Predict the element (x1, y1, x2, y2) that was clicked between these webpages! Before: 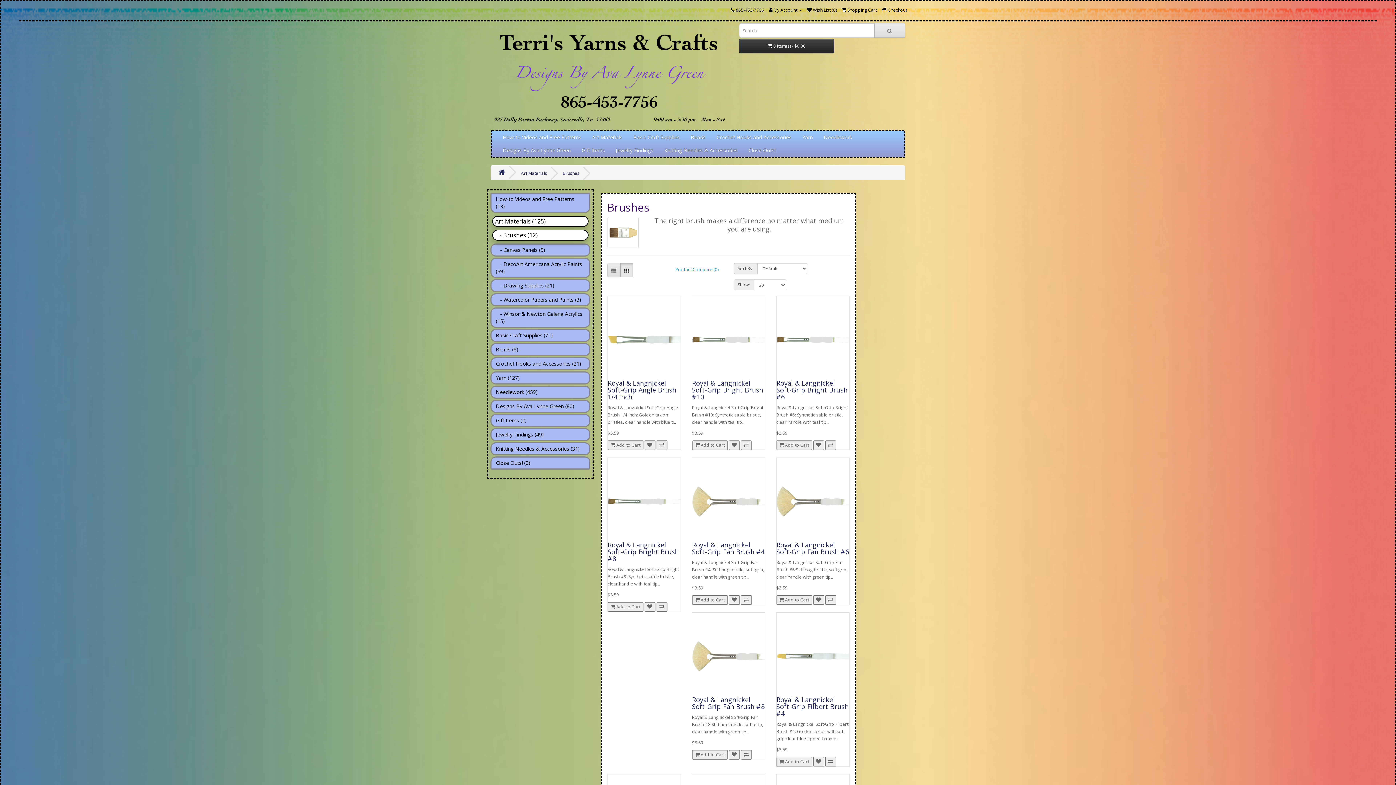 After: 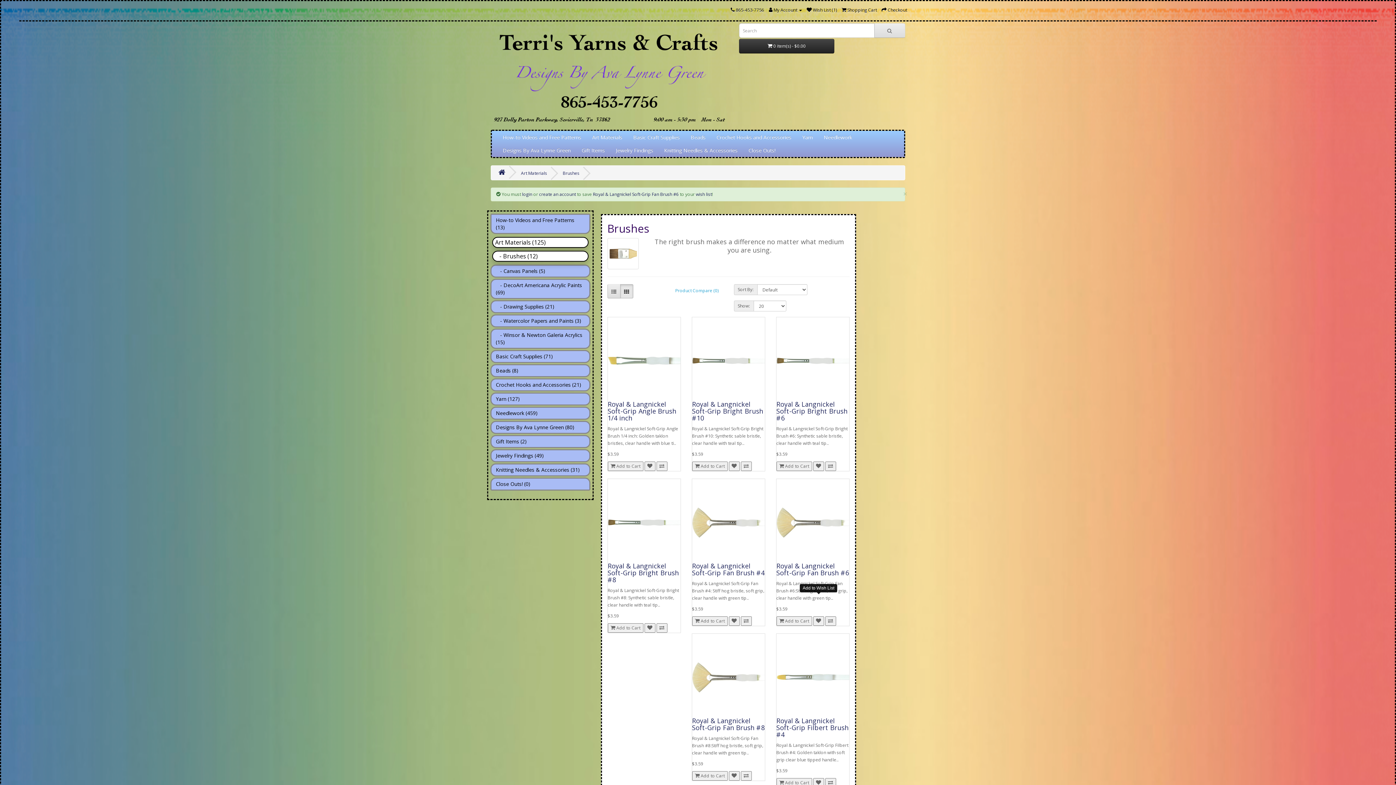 Action: bbox: (813, 595, 824, 605)